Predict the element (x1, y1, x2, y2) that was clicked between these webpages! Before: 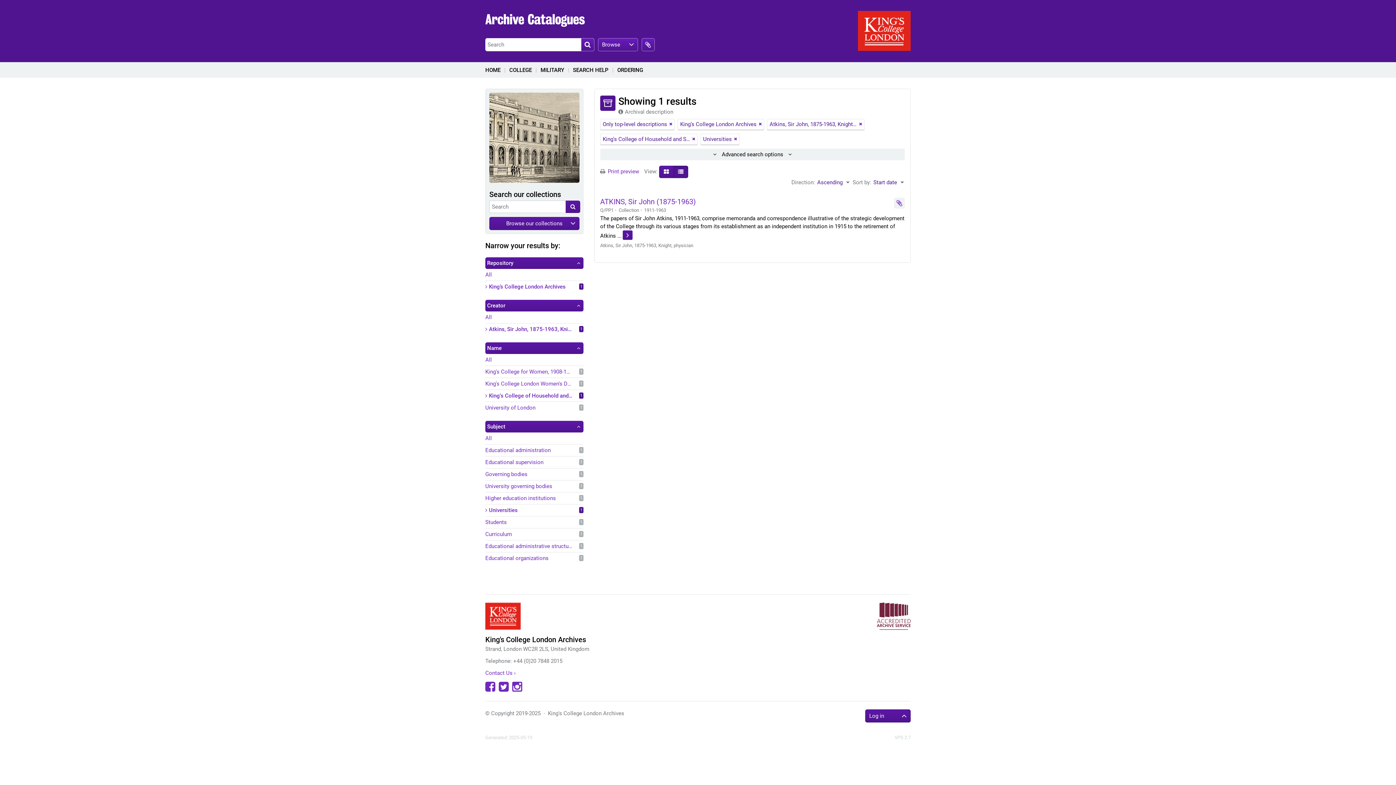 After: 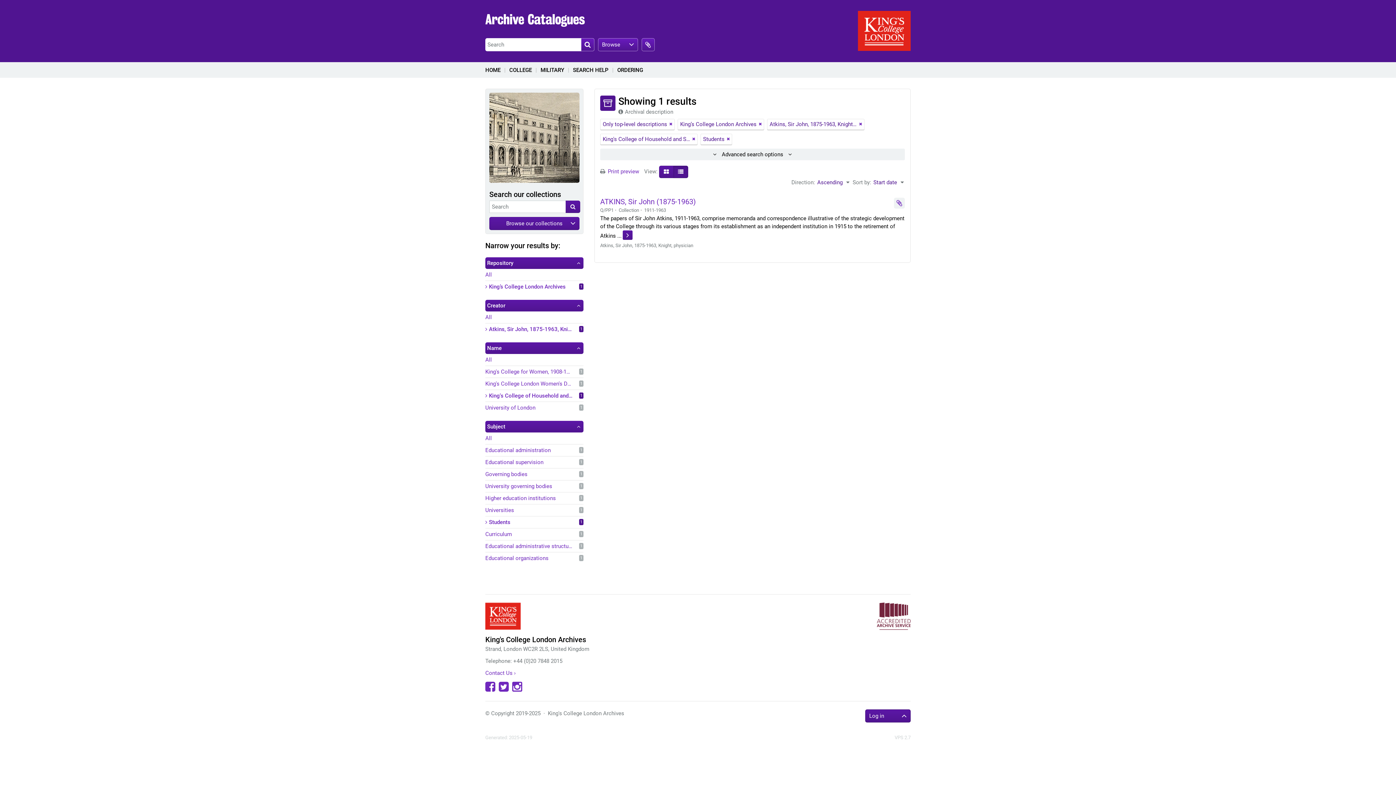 Action: bbox: (485, 518, 583, 526) label: Students
, 1 results